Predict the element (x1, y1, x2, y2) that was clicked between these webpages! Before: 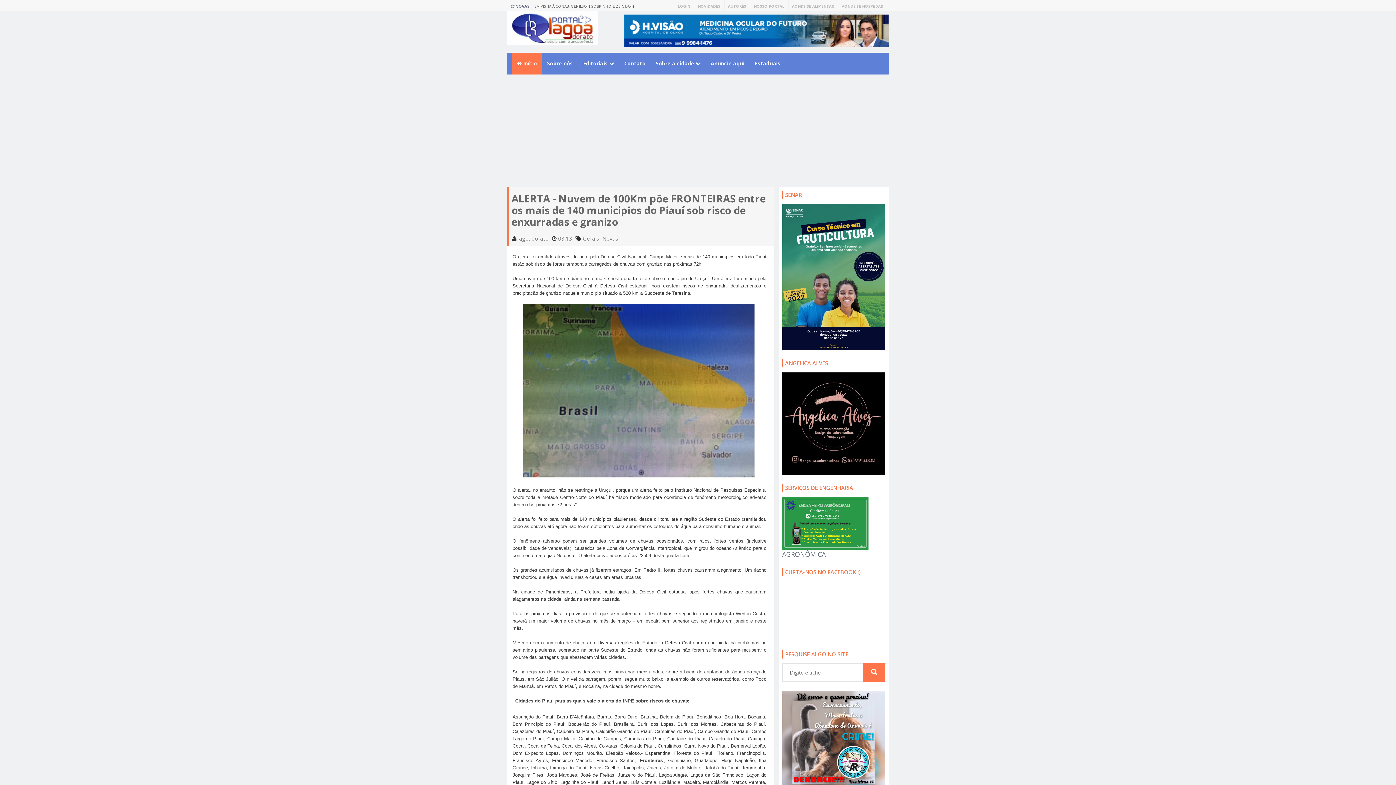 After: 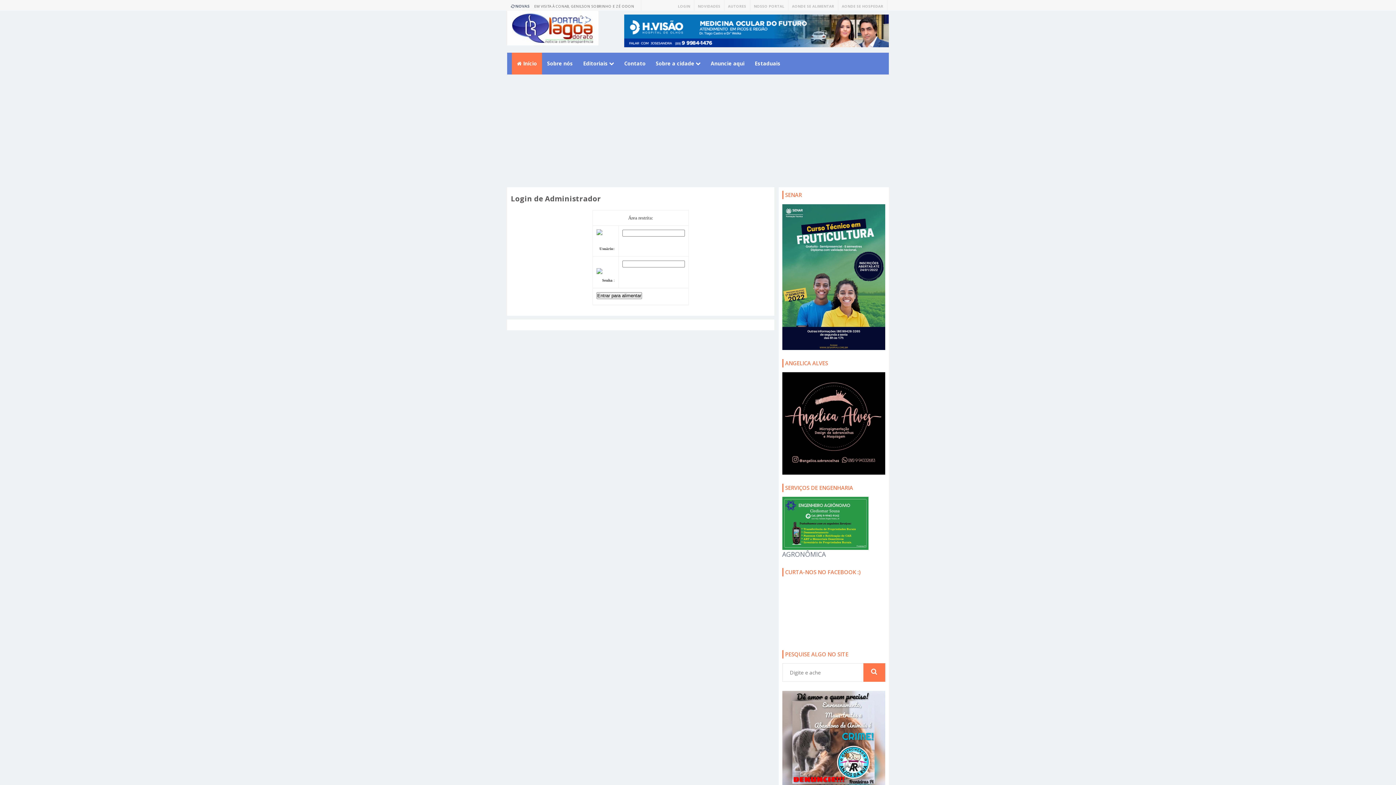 Action: label: LOGIN bbox: (674, 0, 694, 10)